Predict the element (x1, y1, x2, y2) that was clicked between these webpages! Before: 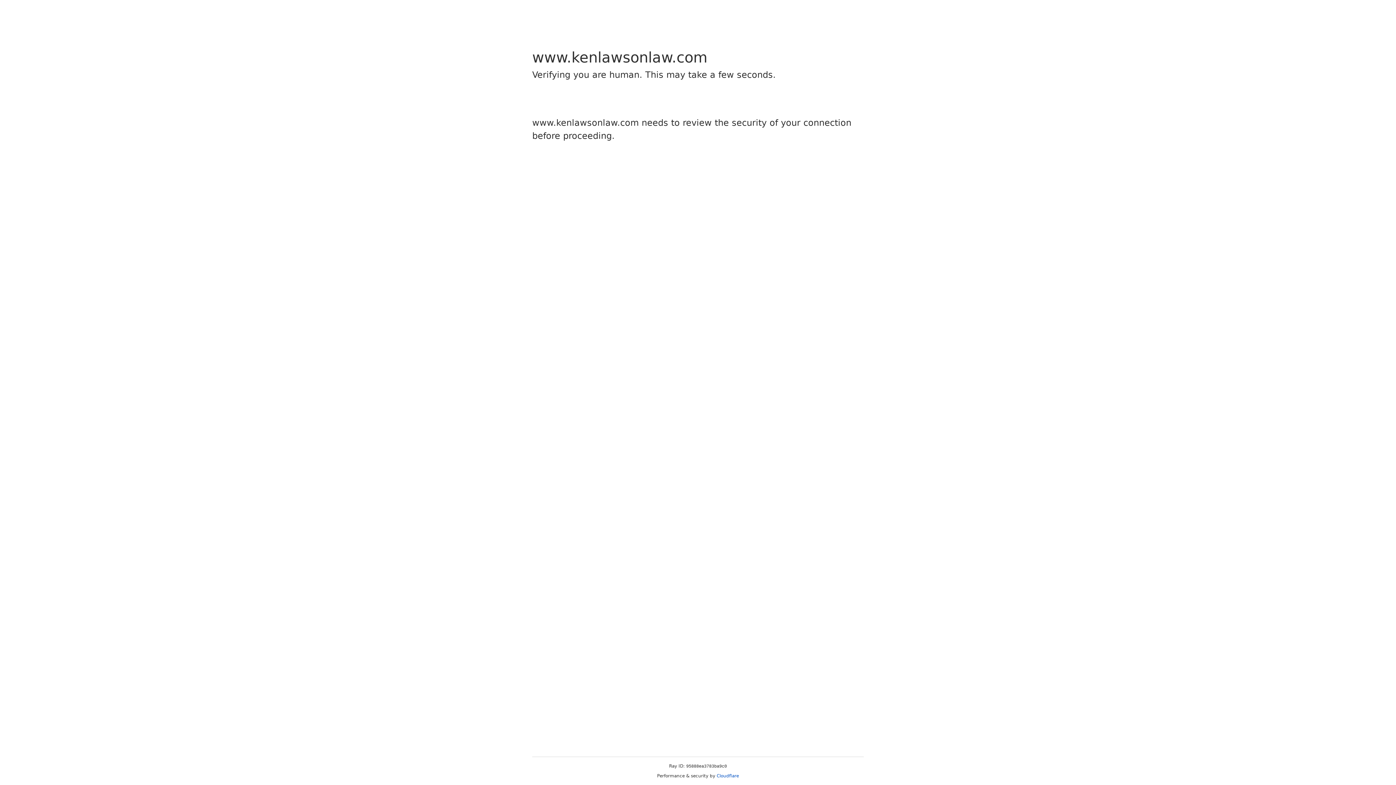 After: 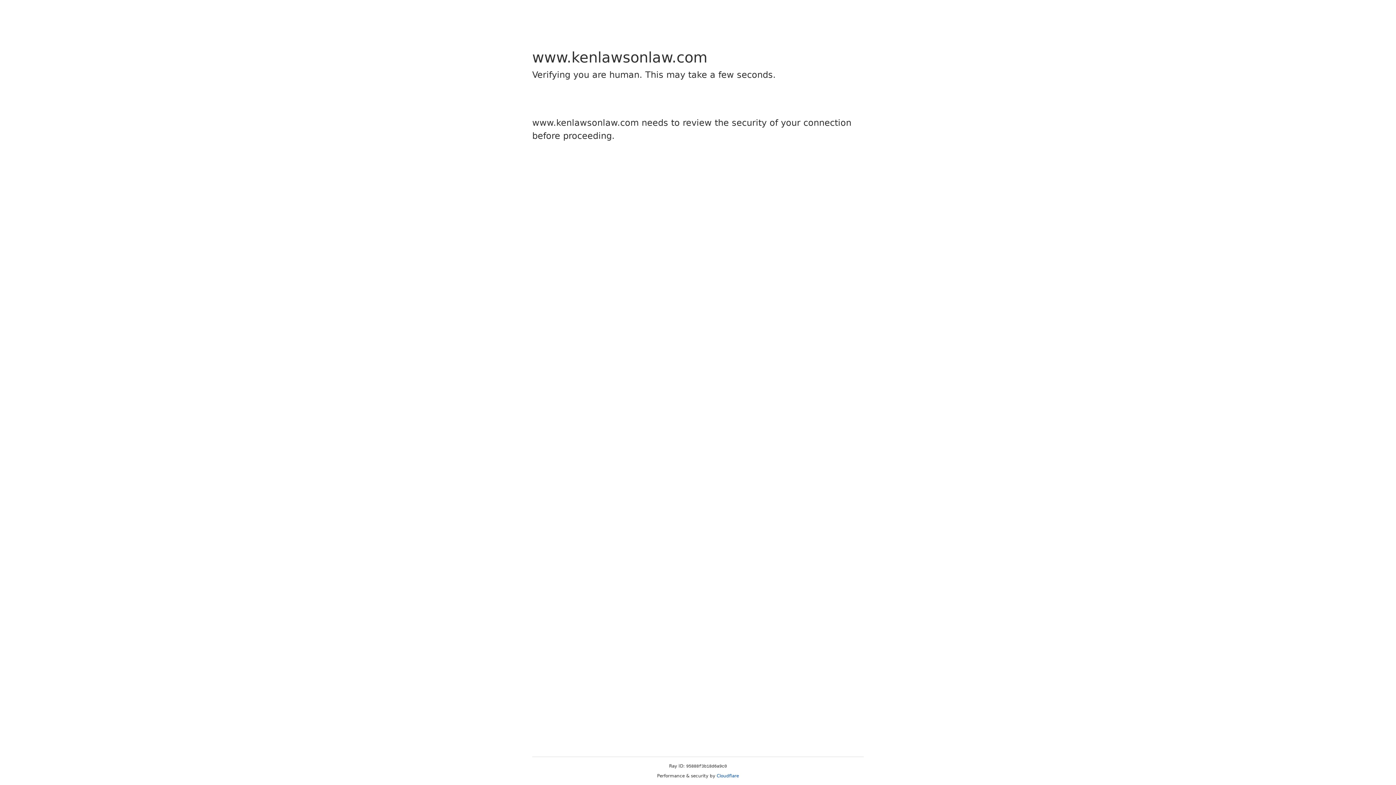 Action: label: Cloudflare bbox: (716, 773, 739, 778)